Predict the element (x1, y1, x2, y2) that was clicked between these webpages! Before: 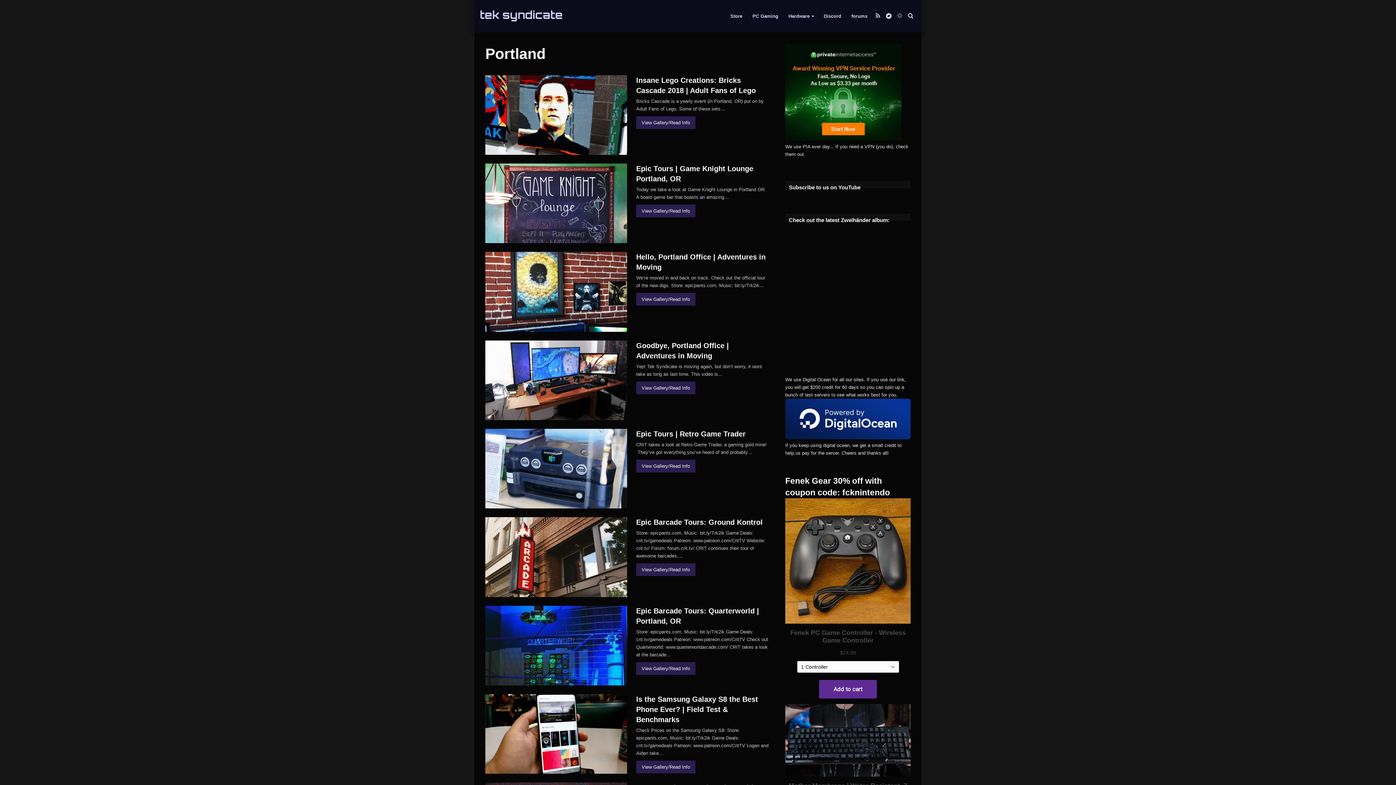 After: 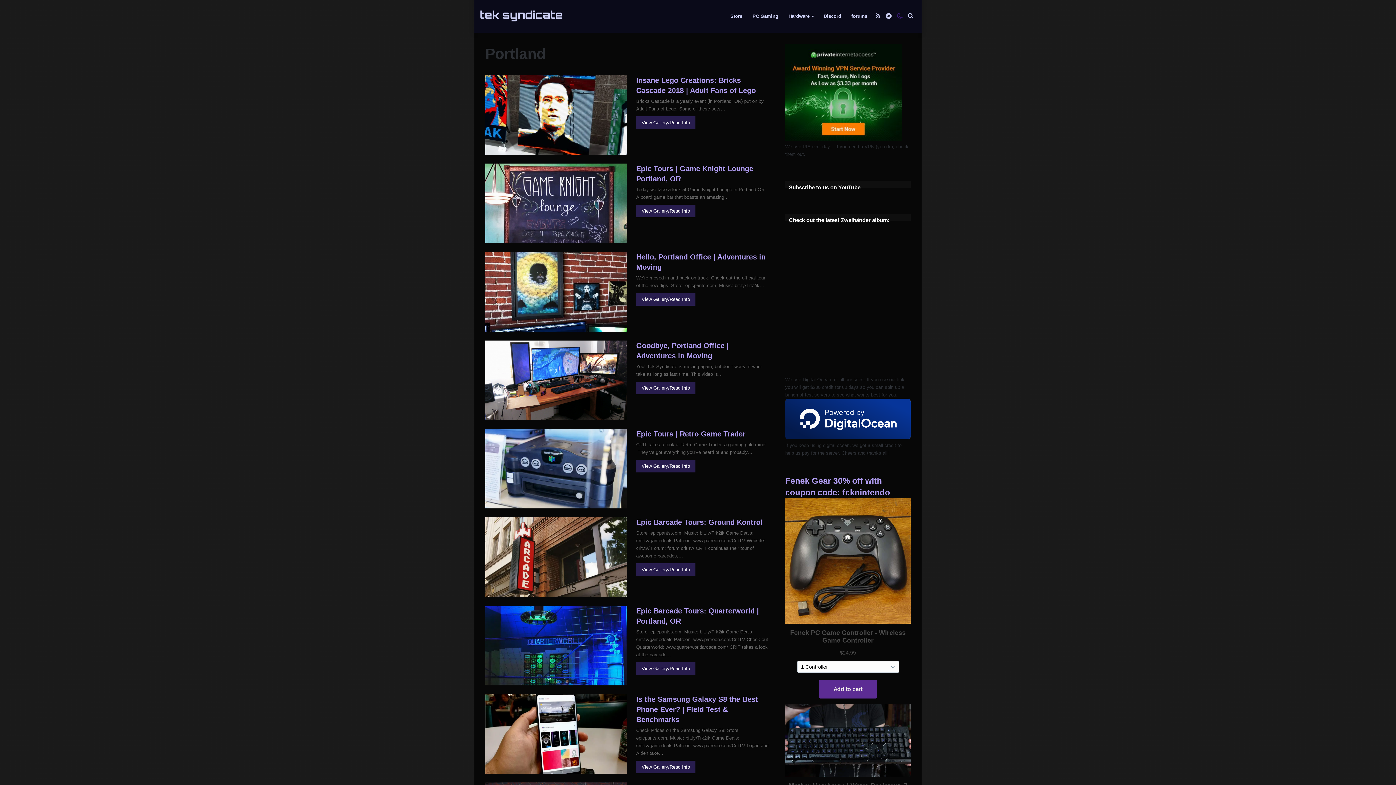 Action: label: Switch skin bbox: (894, 0, 905, 32)